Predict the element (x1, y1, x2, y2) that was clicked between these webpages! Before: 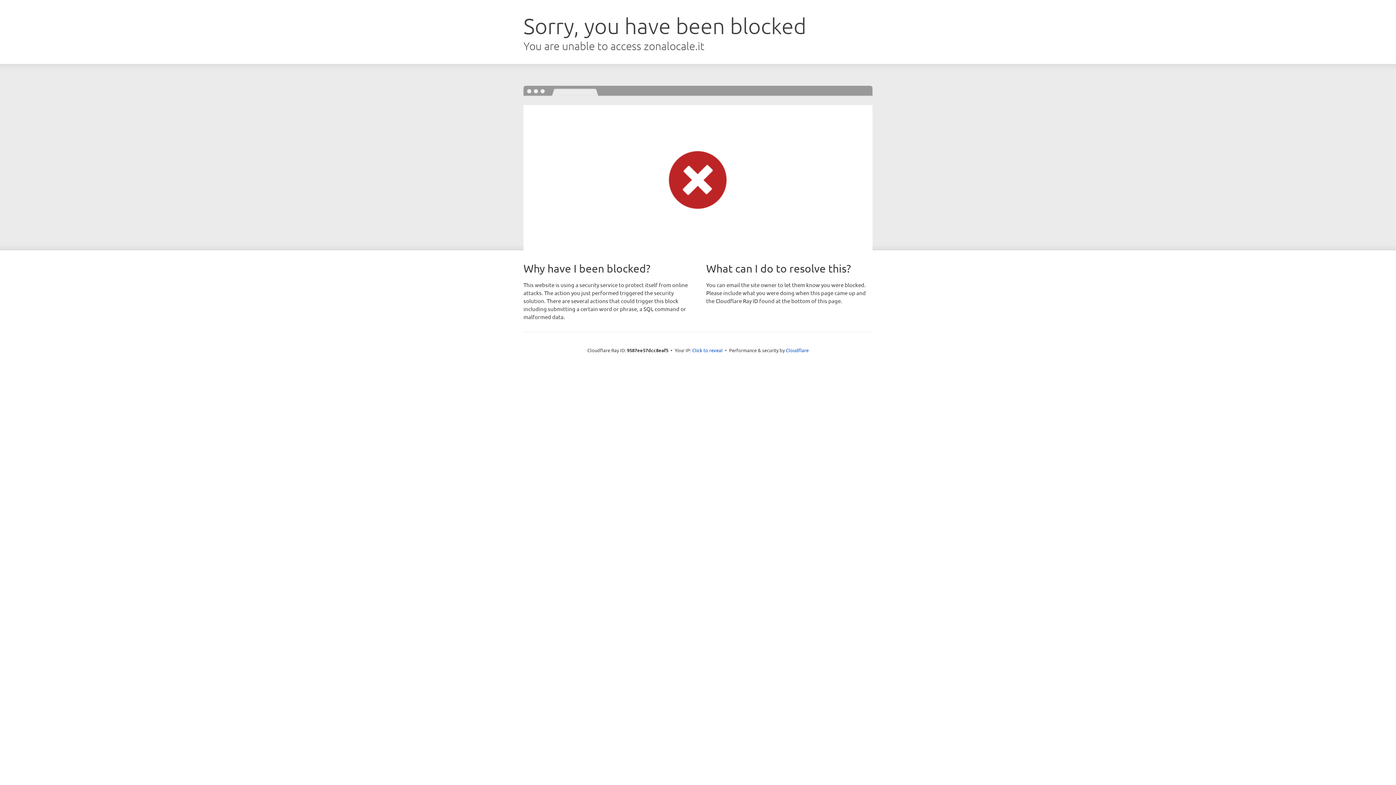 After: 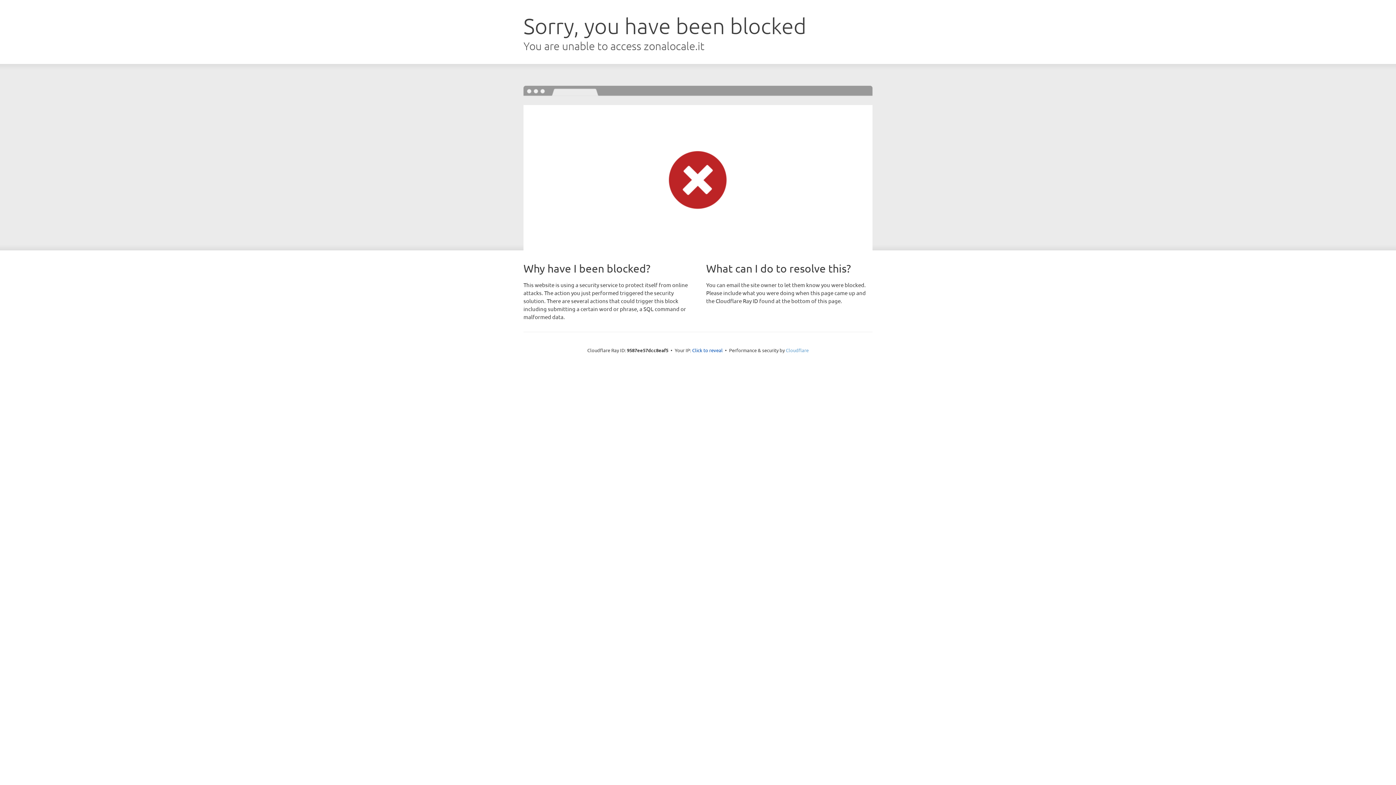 Action: label: Cloudflare bbox: (786, 347, 808, 353)